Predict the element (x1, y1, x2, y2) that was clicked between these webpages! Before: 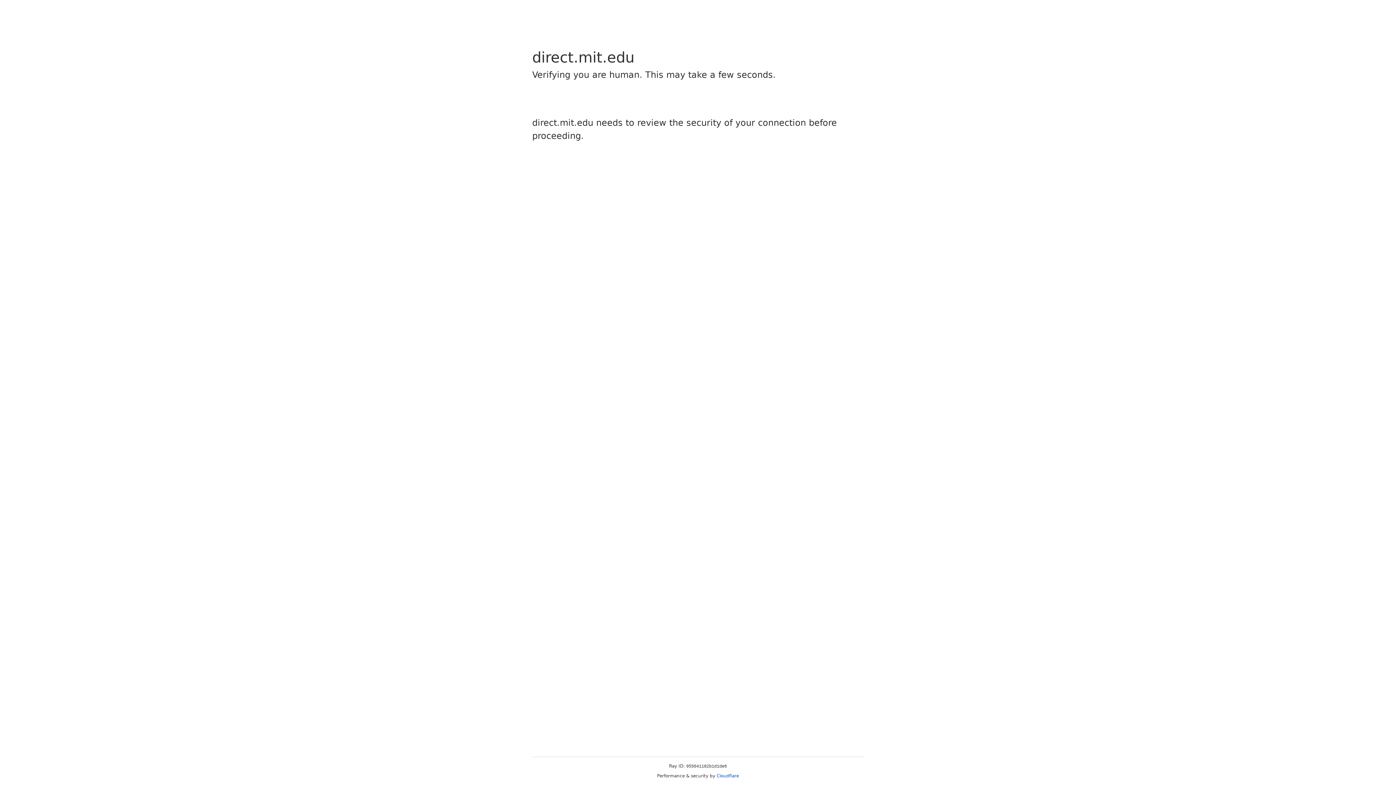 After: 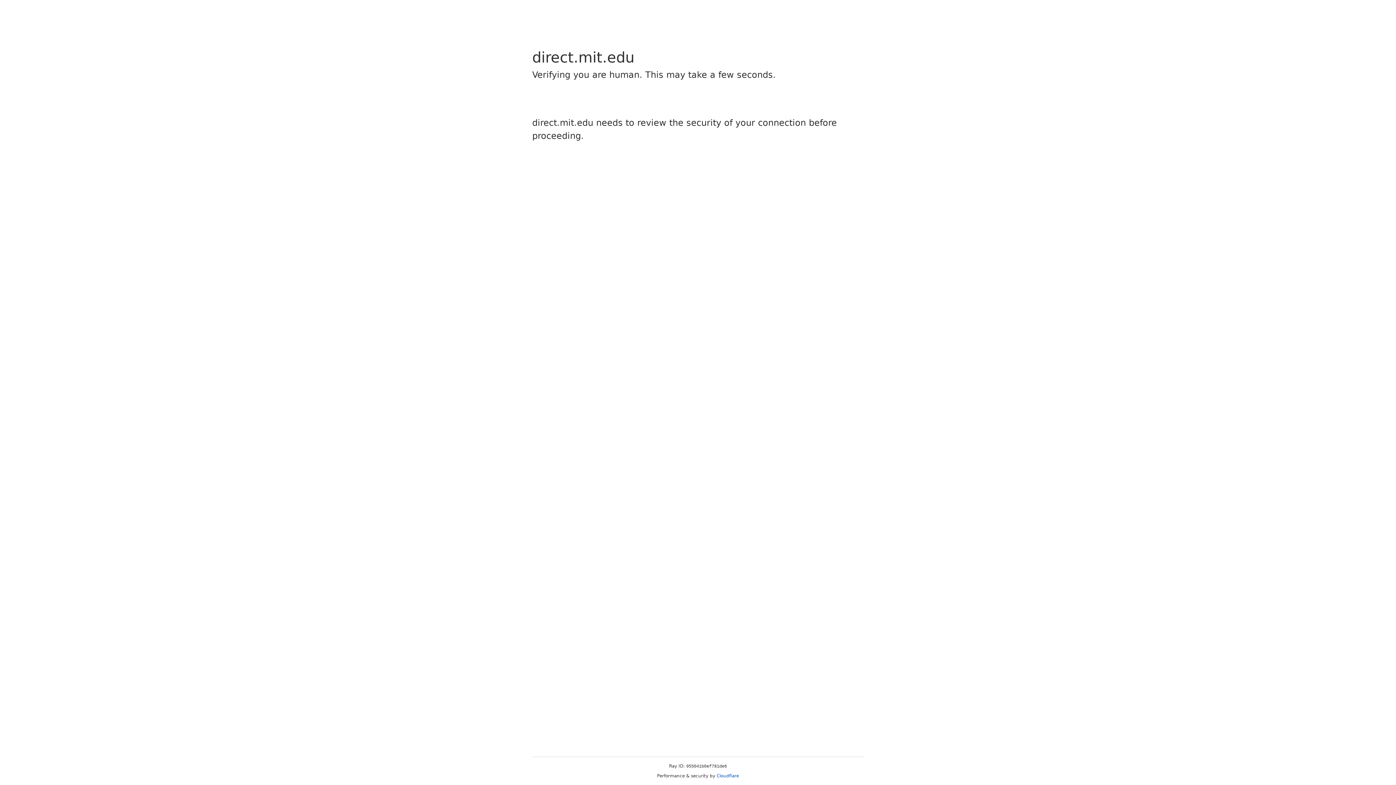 Action: label: Cloudflare bbox: (716, 773, 739, 778)